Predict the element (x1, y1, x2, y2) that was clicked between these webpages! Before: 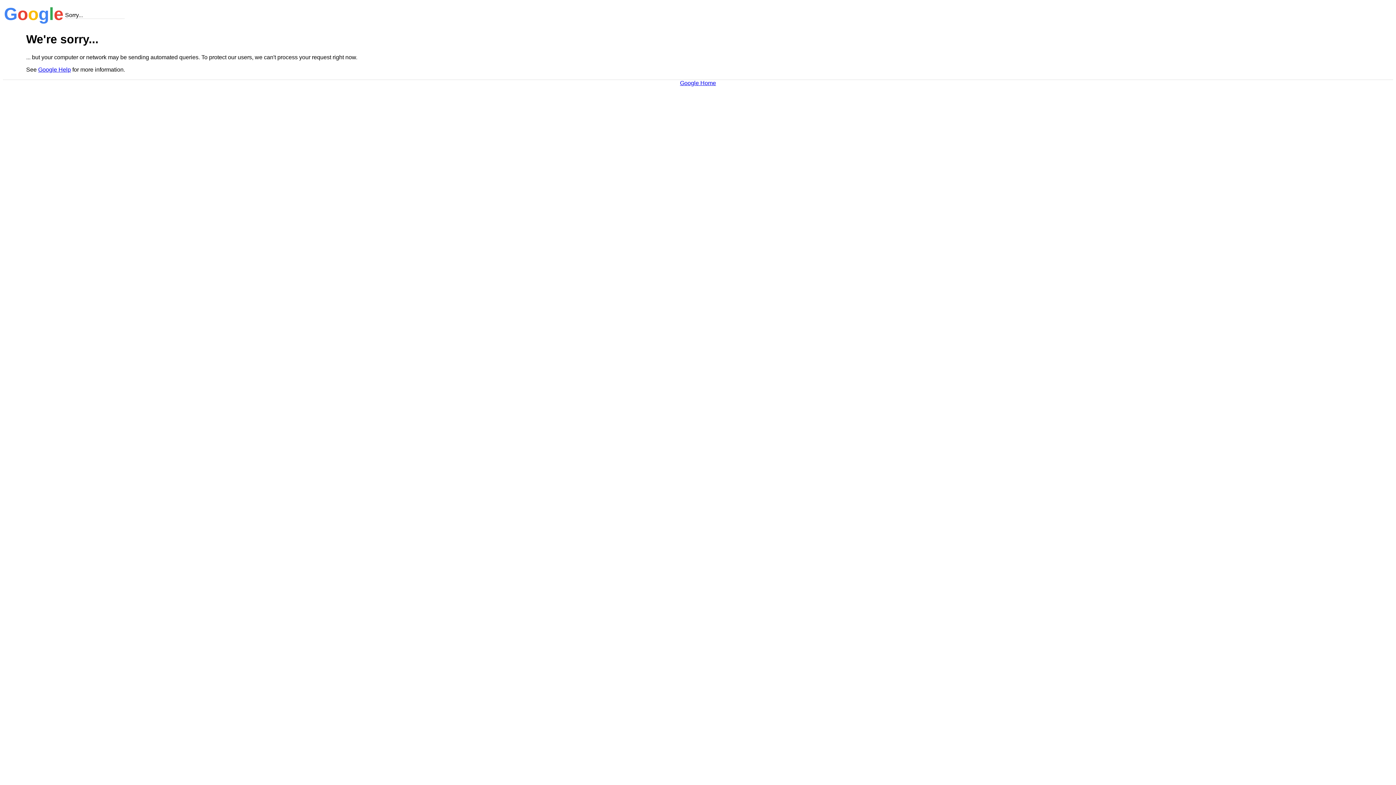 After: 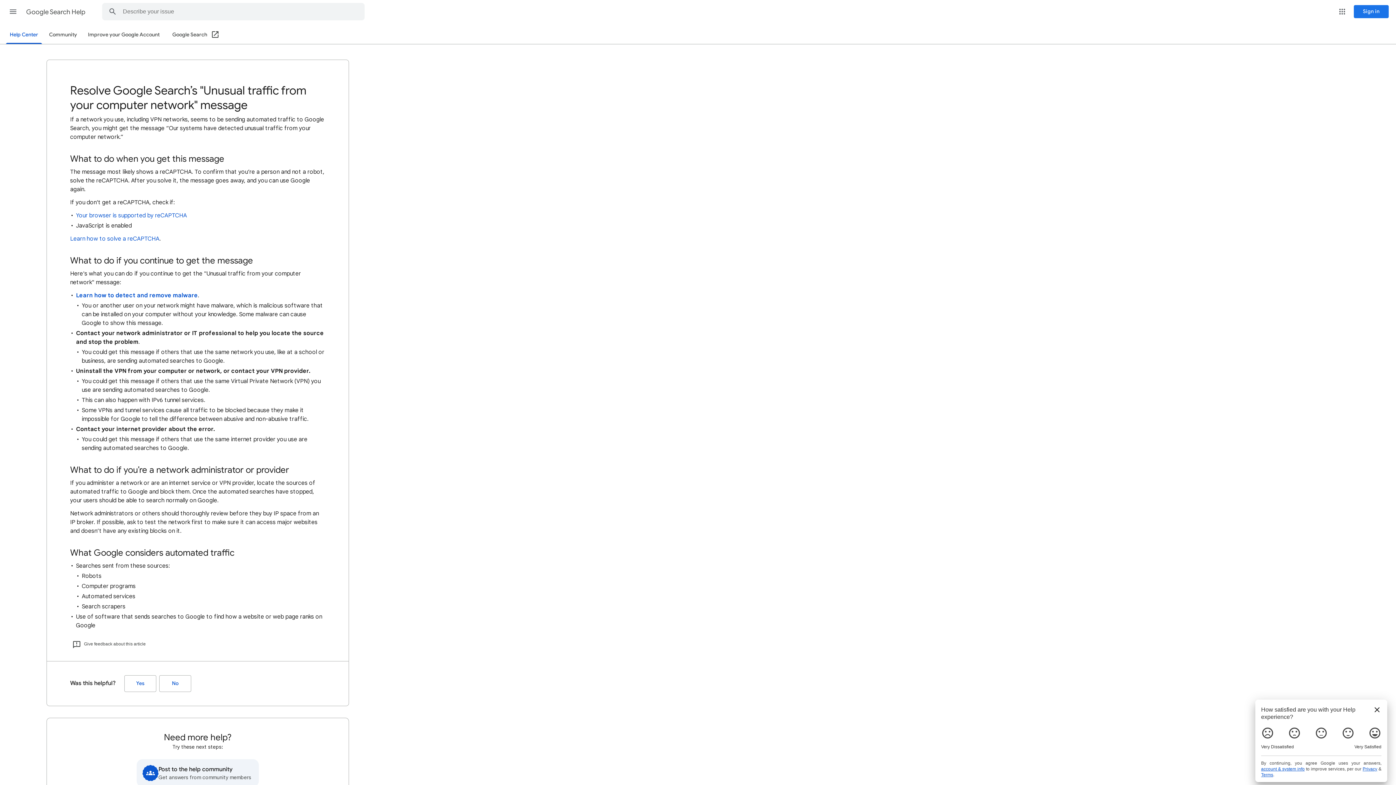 Action: bbox: (38, 66, 70, 72) label: Google Help